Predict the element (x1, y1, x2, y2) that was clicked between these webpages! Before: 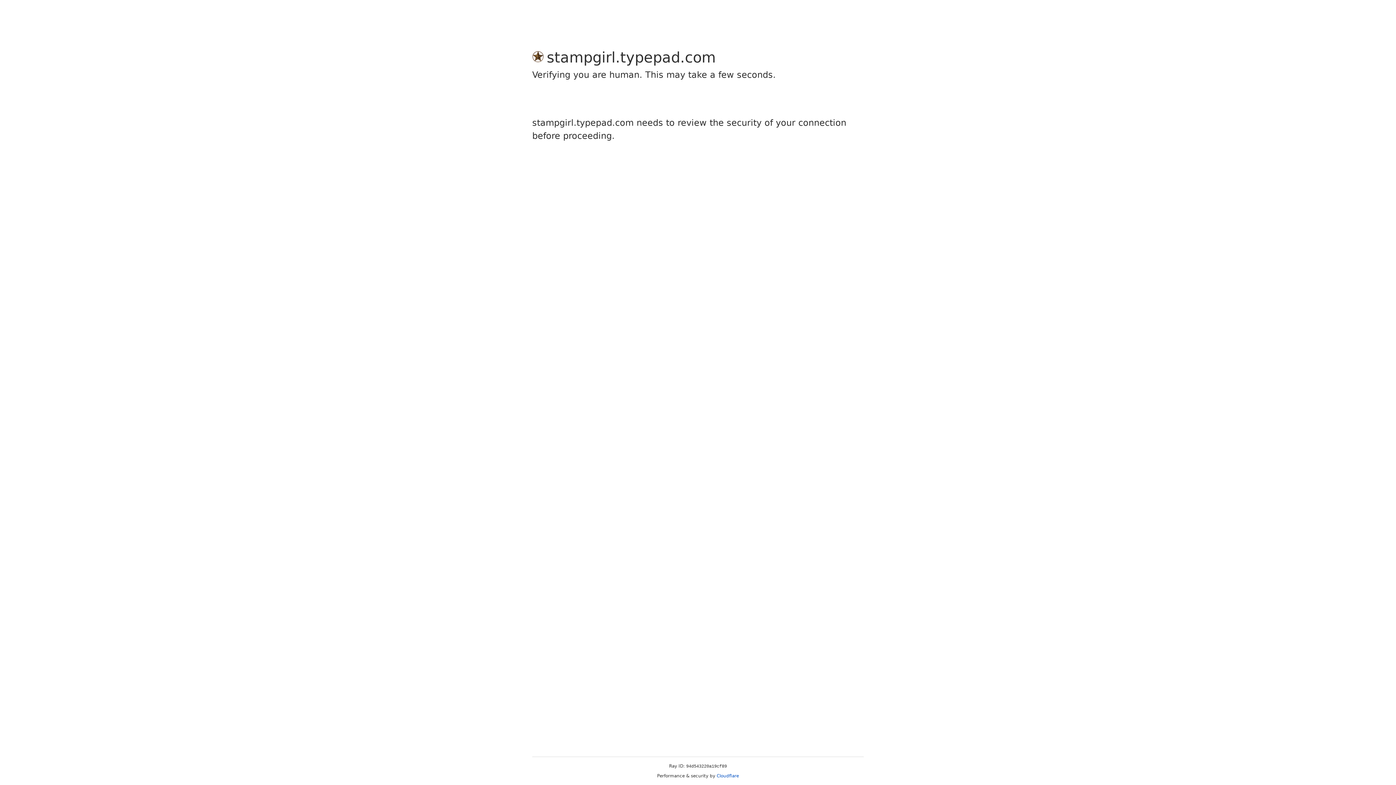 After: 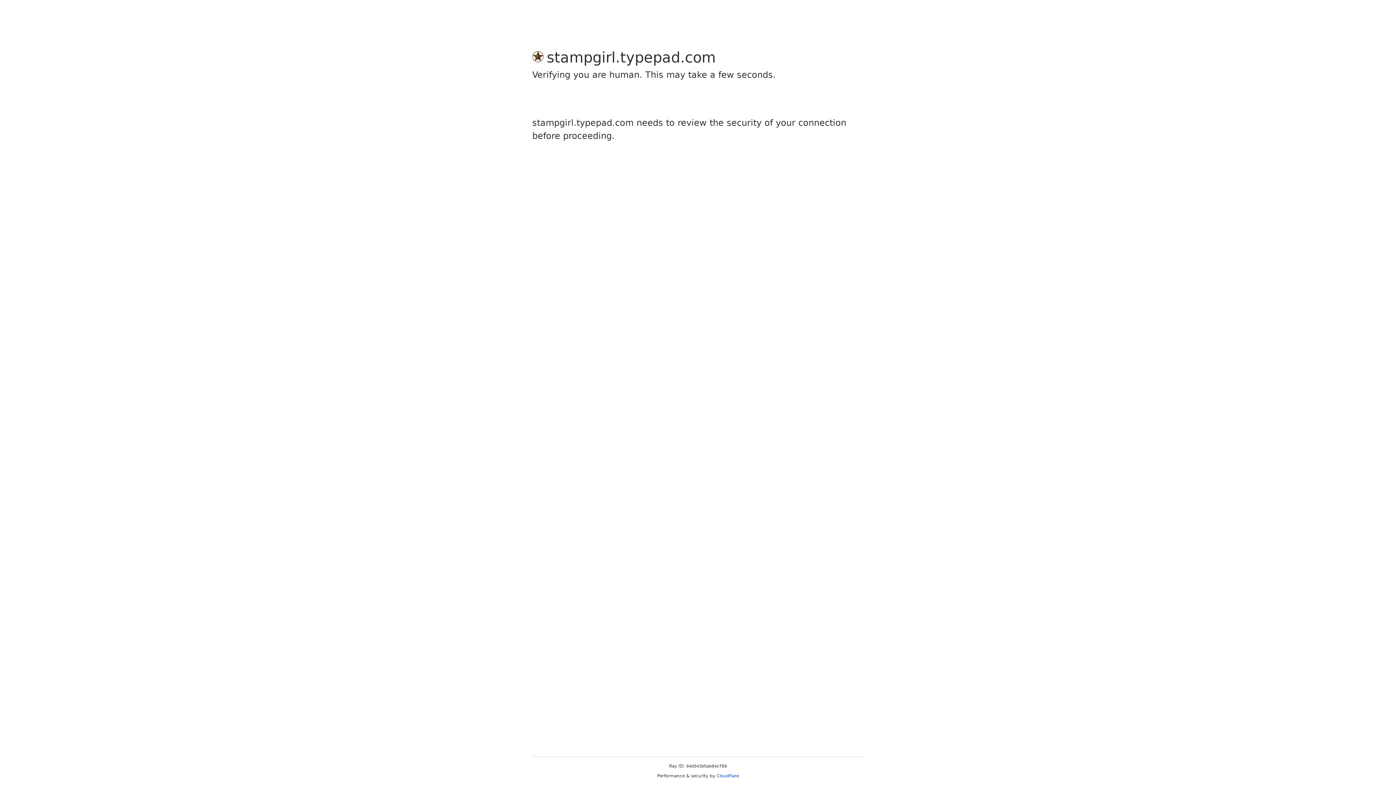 Action: label: Cloudflare bbox: (716, 773, 739, 778)